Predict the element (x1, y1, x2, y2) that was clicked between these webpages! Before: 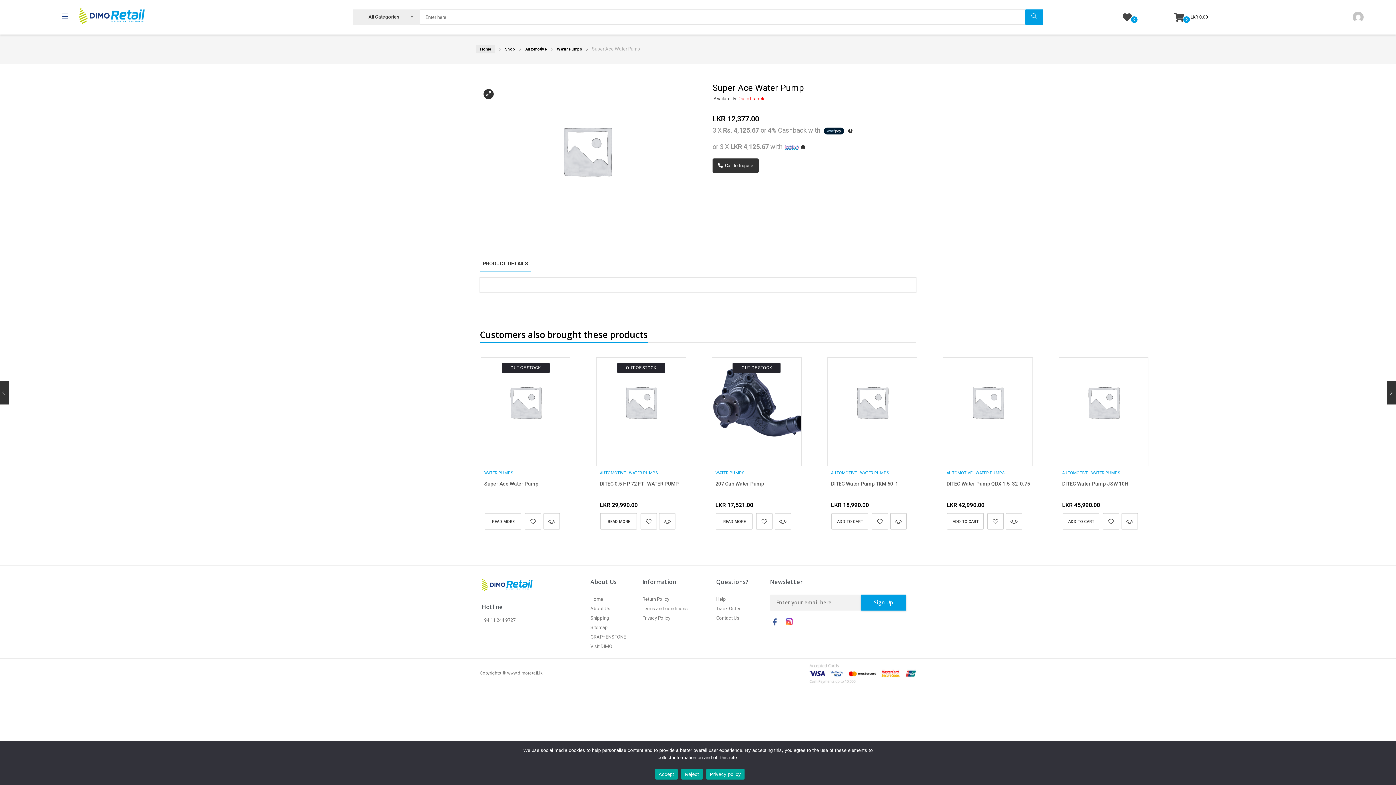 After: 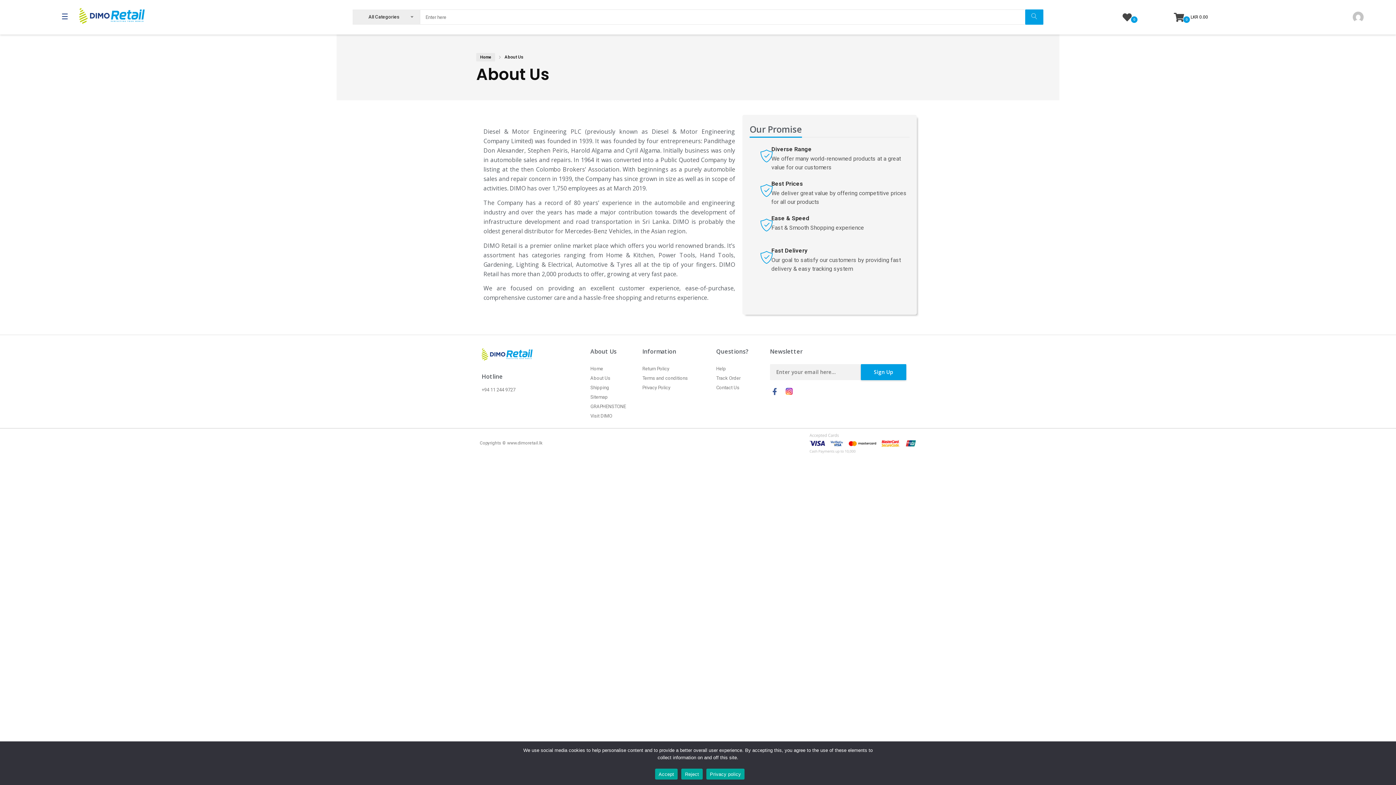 Action: bbox: (590, 604, 626, 613) label: About Us